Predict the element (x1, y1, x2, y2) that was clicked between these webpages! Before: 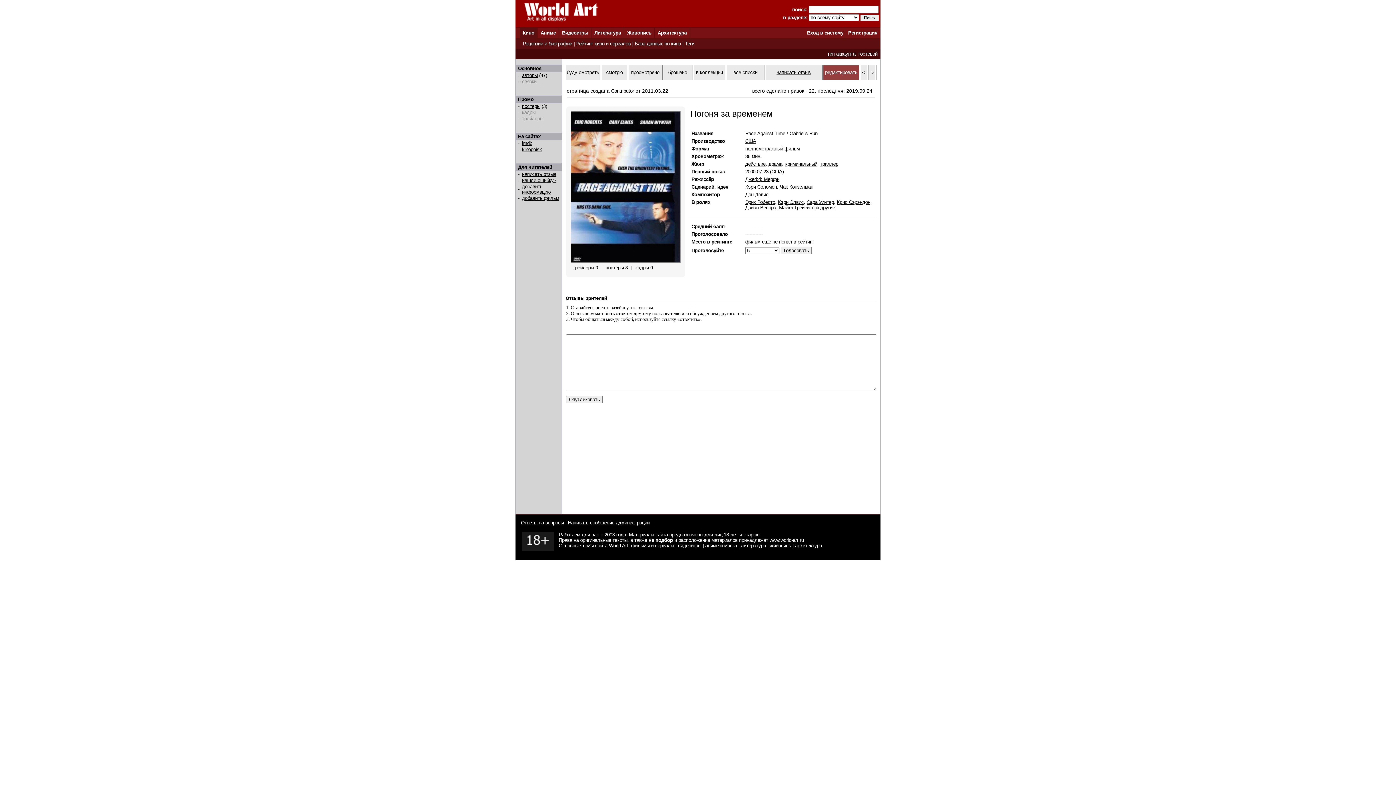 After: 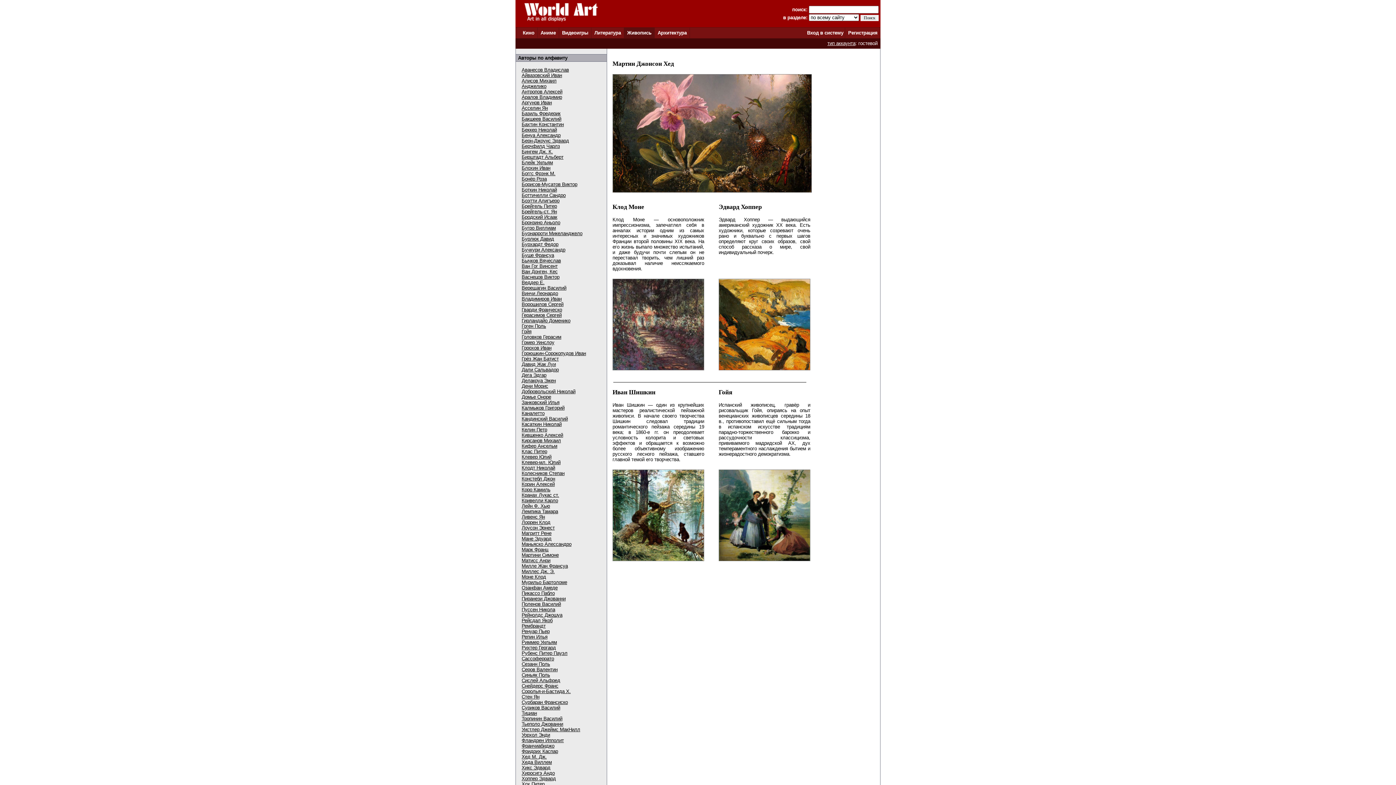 Action: bbox: (627, 30, 651, 35) label: Живопись